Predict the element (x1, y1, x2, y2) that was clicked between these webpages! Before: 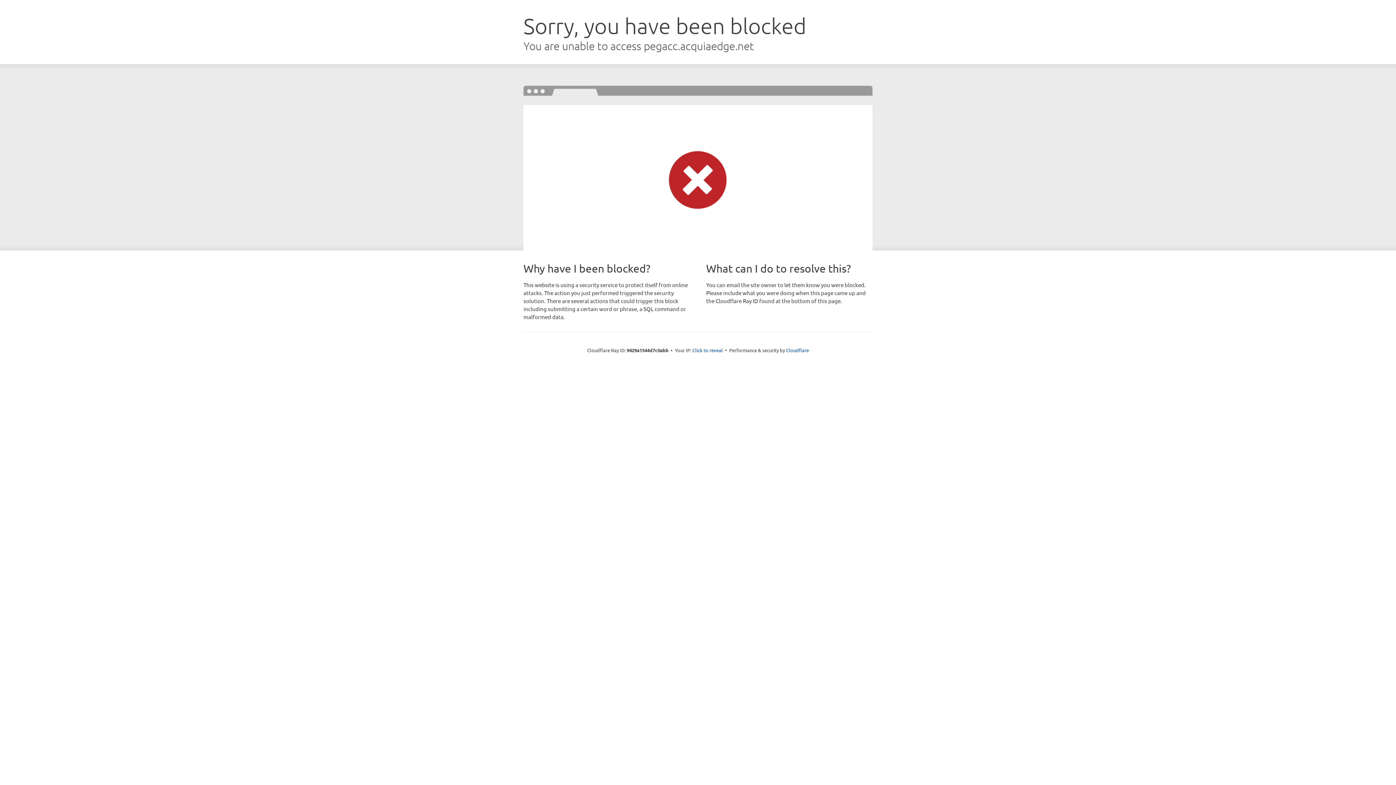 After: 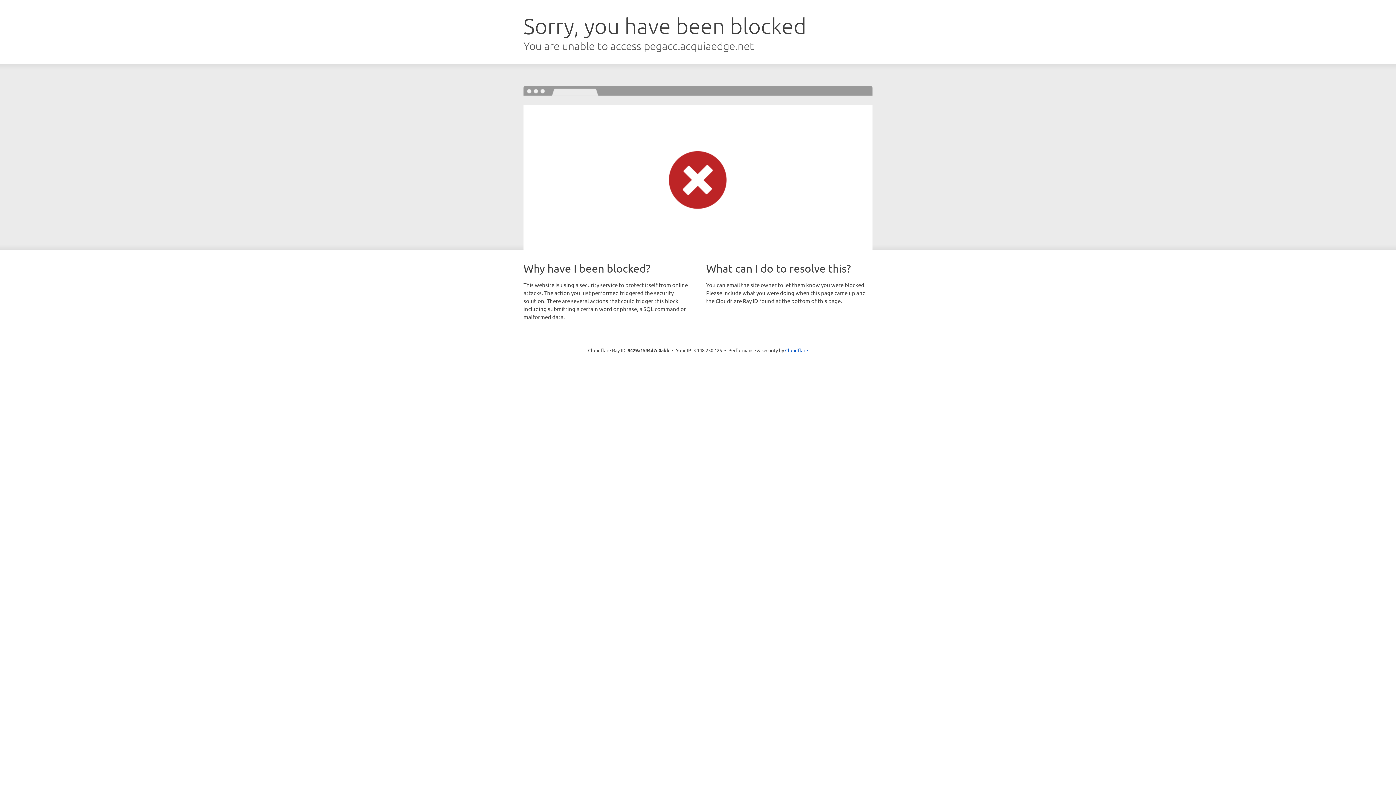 Action: label: Click to reveal bbox: (692, 346, 723, 353)